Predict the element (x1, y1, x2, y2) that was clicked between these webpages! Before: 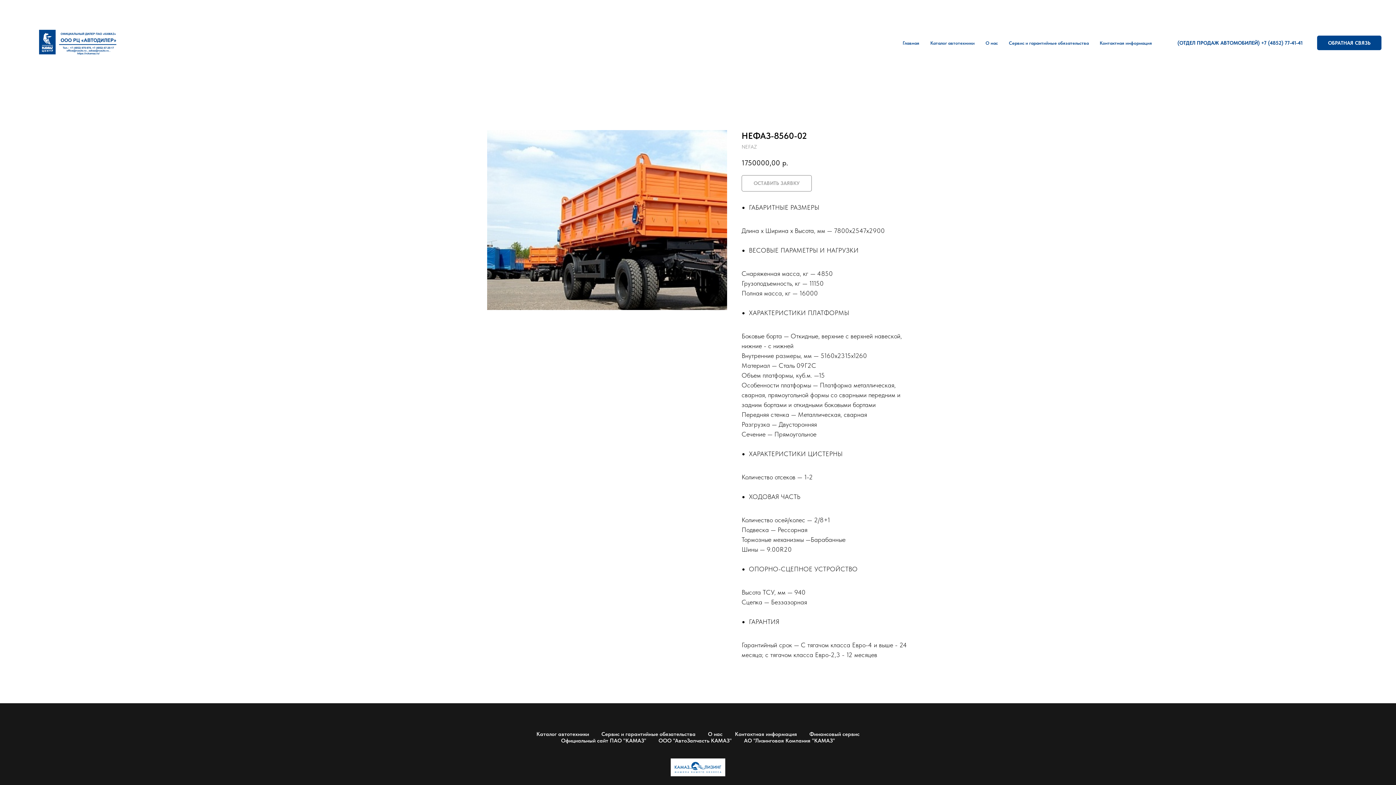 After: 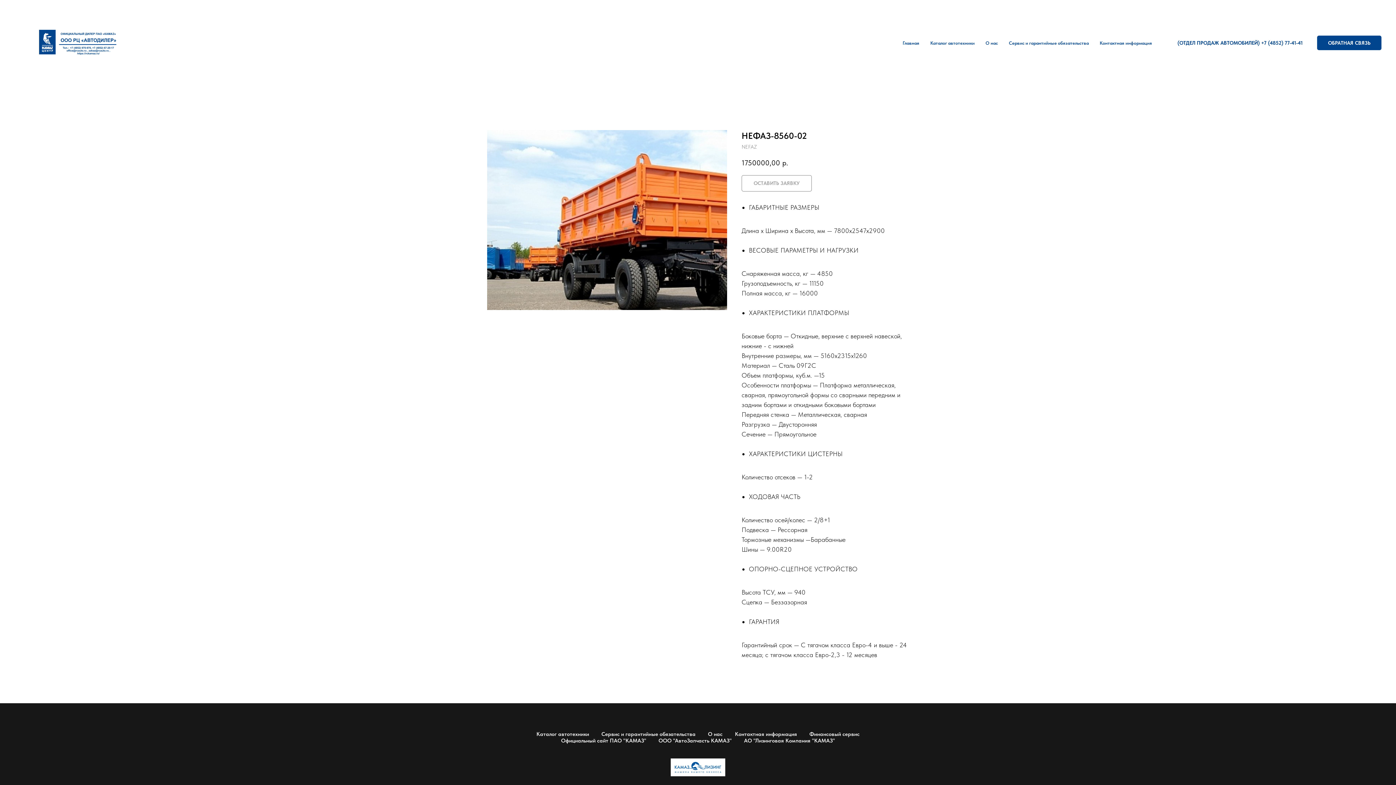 Action: bbox: (670, 758, 725, 776)